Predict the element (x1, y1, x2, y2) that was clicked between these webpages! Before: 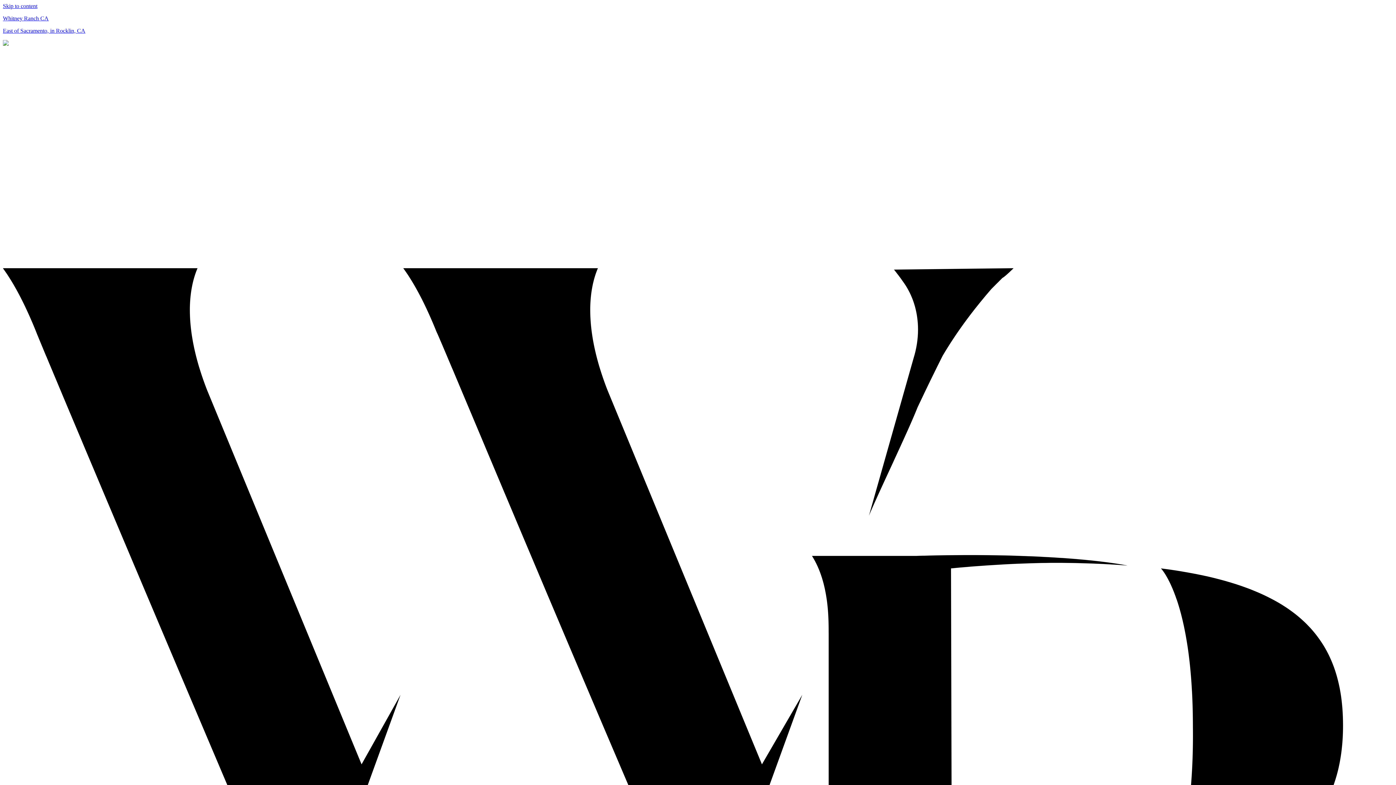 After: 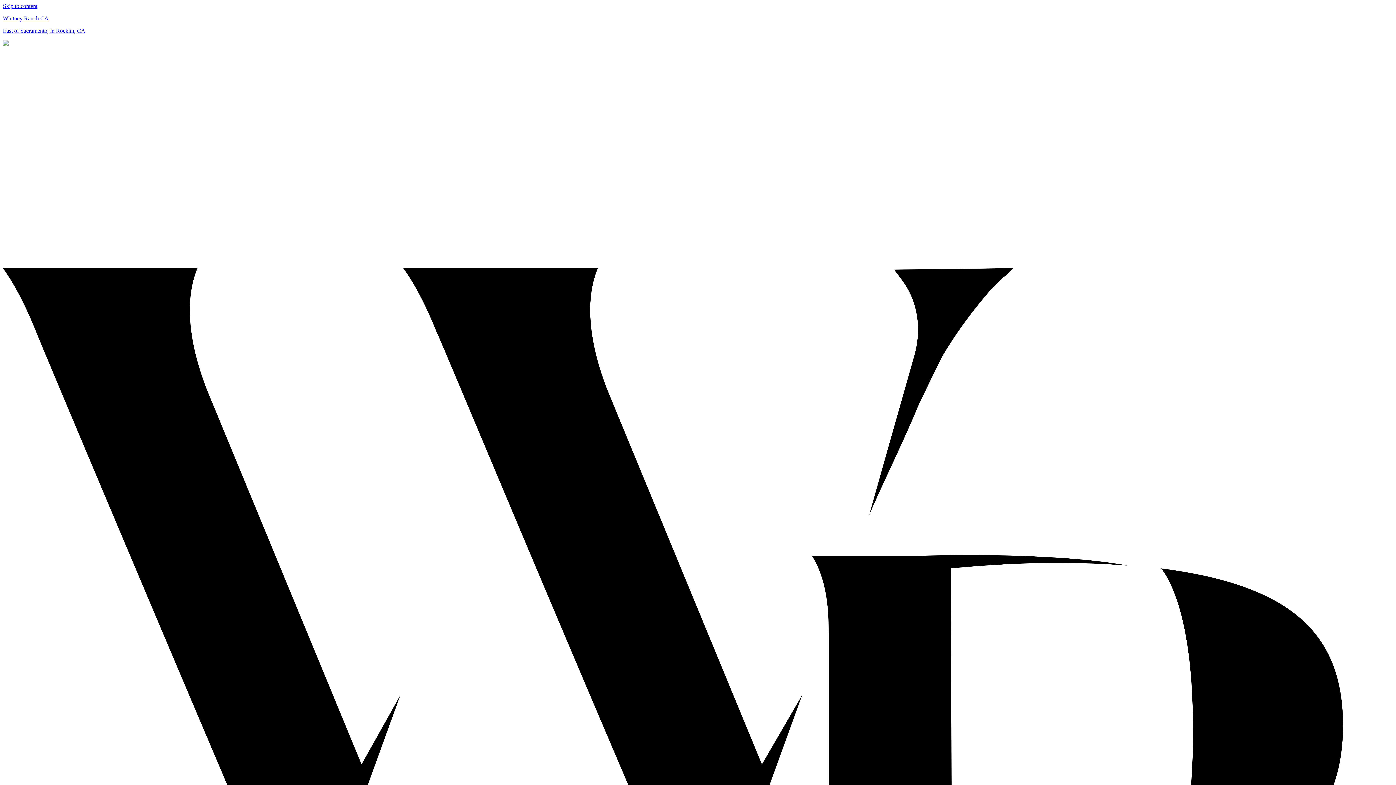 Action: bbox: (2, 15, 48, 21) label: Whitney Ranch CA